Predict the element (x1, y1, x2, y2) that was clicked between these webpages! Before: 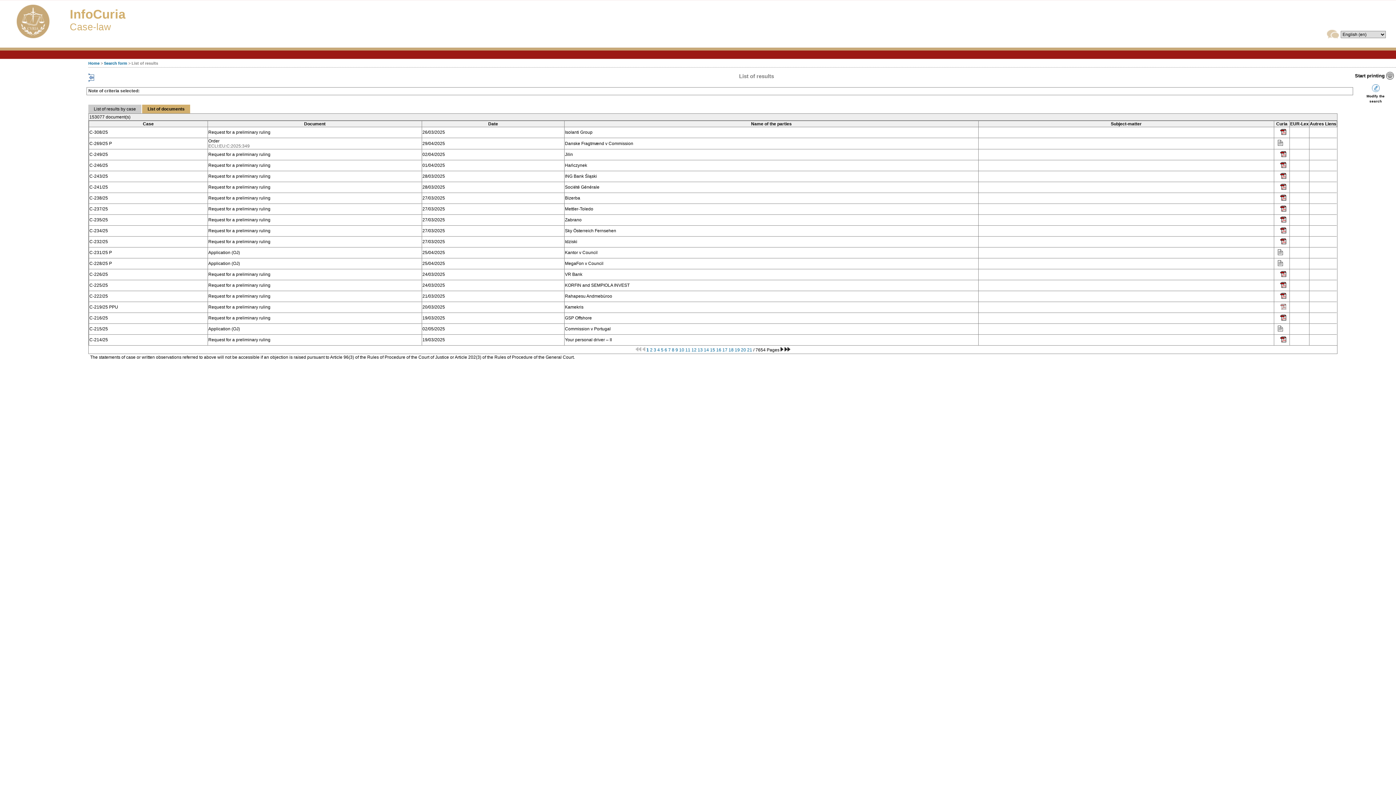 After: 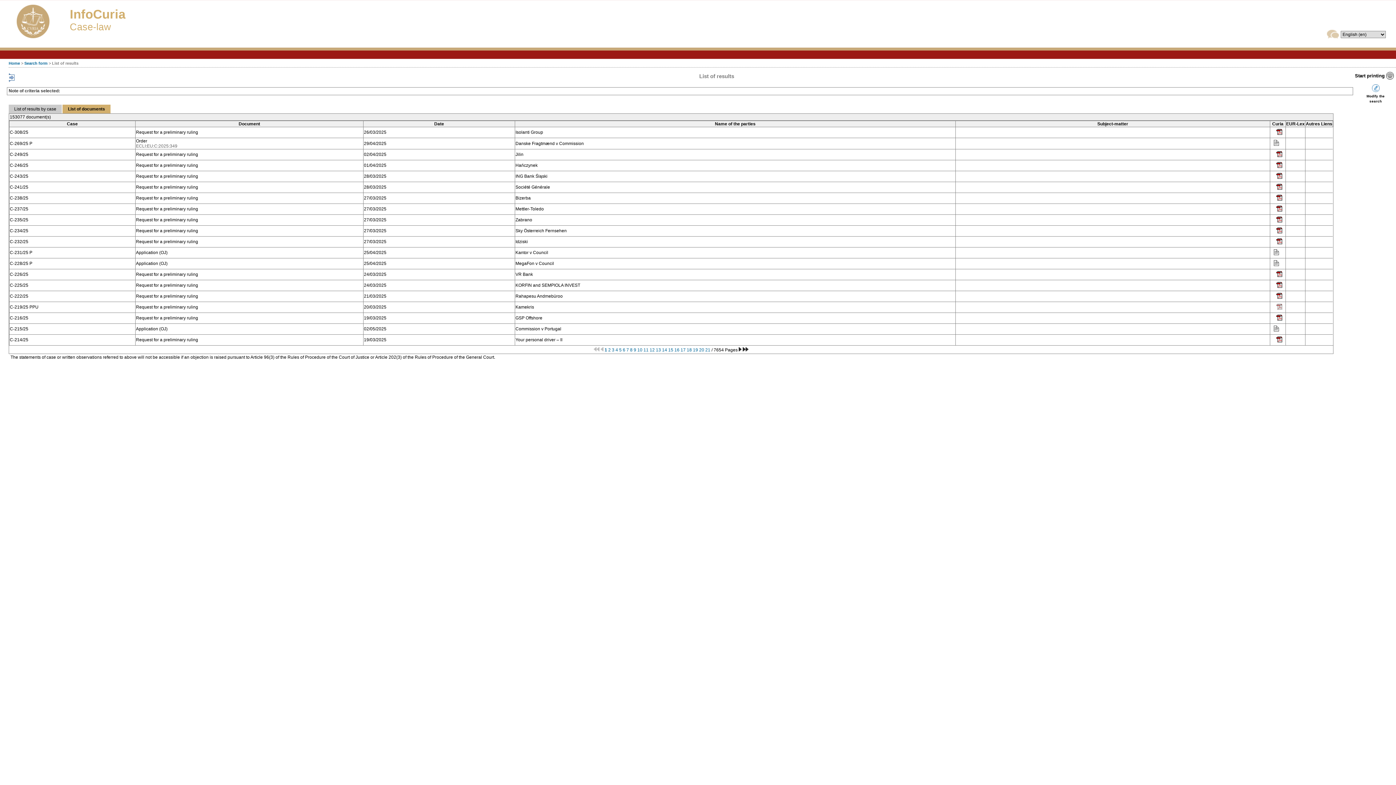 Action: bbox: (88, 73, 94, 83)